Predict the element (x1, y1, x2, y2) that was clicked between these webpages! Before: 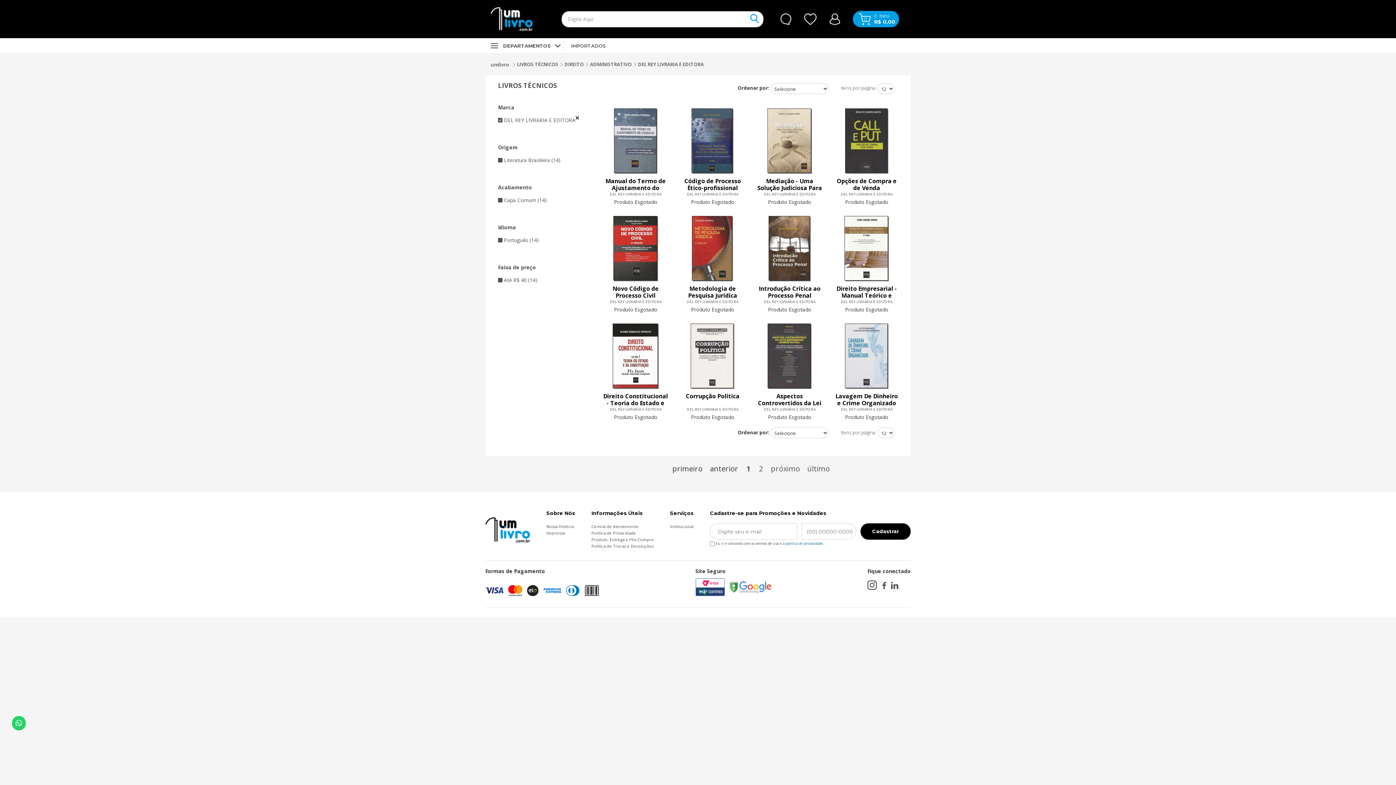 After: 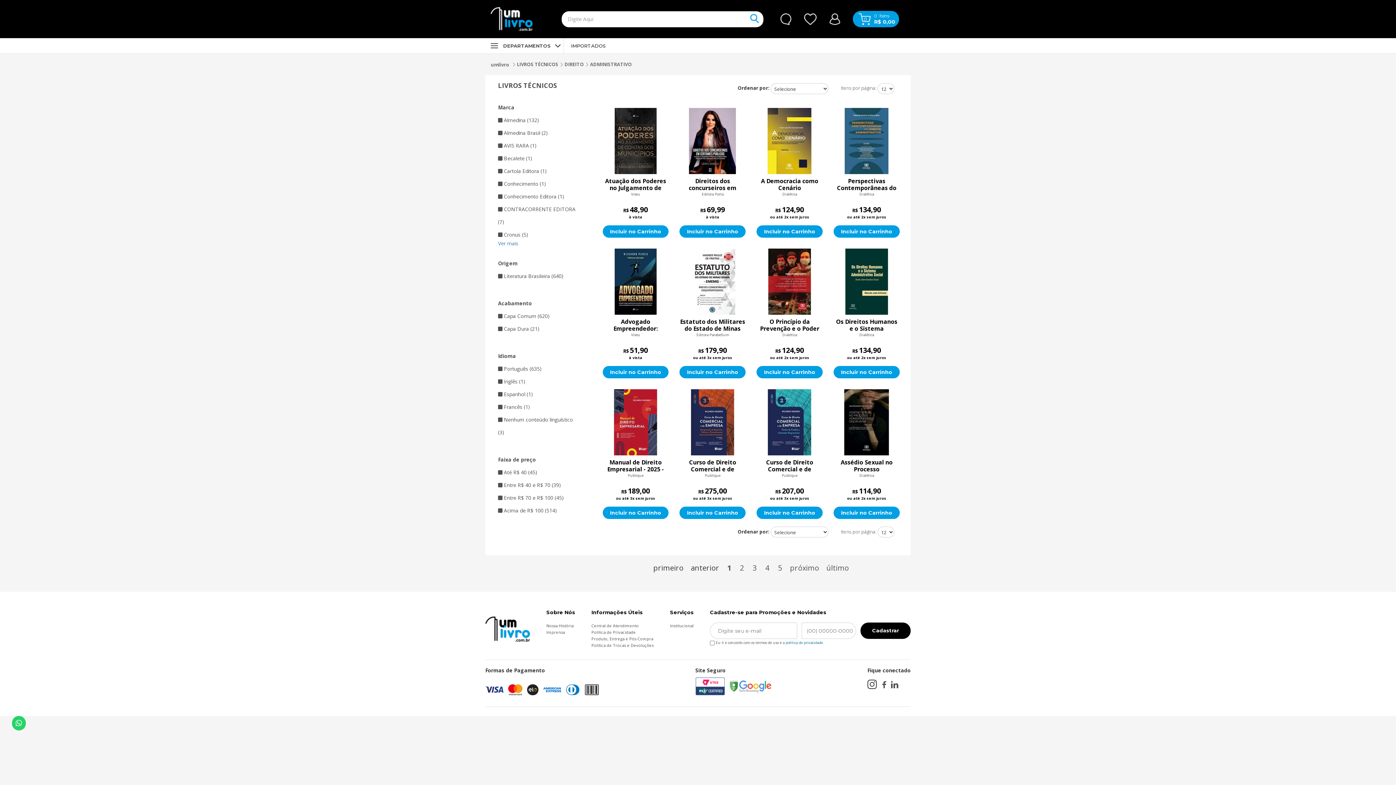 Action: bbox: (590, 61, 632, 67) label: ADMINISTRATIVO